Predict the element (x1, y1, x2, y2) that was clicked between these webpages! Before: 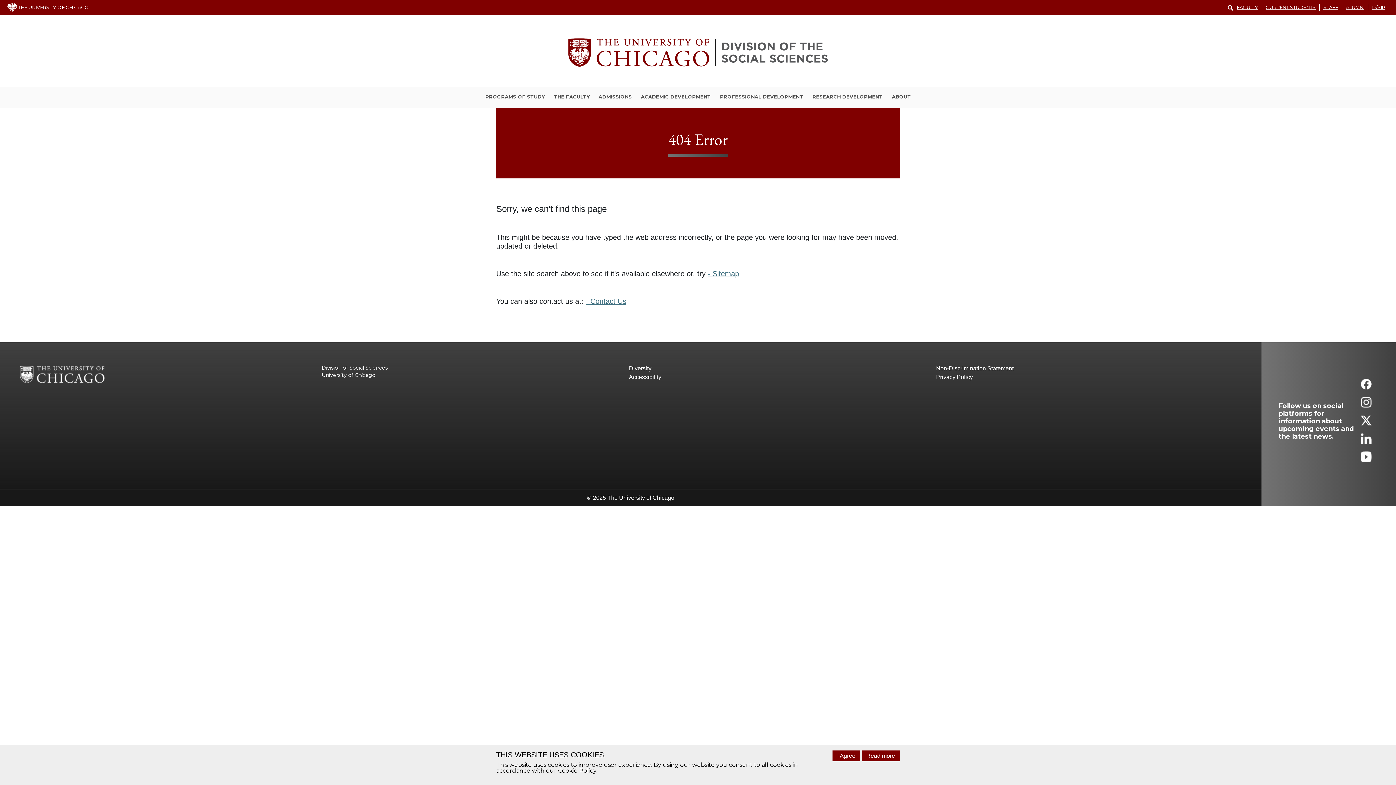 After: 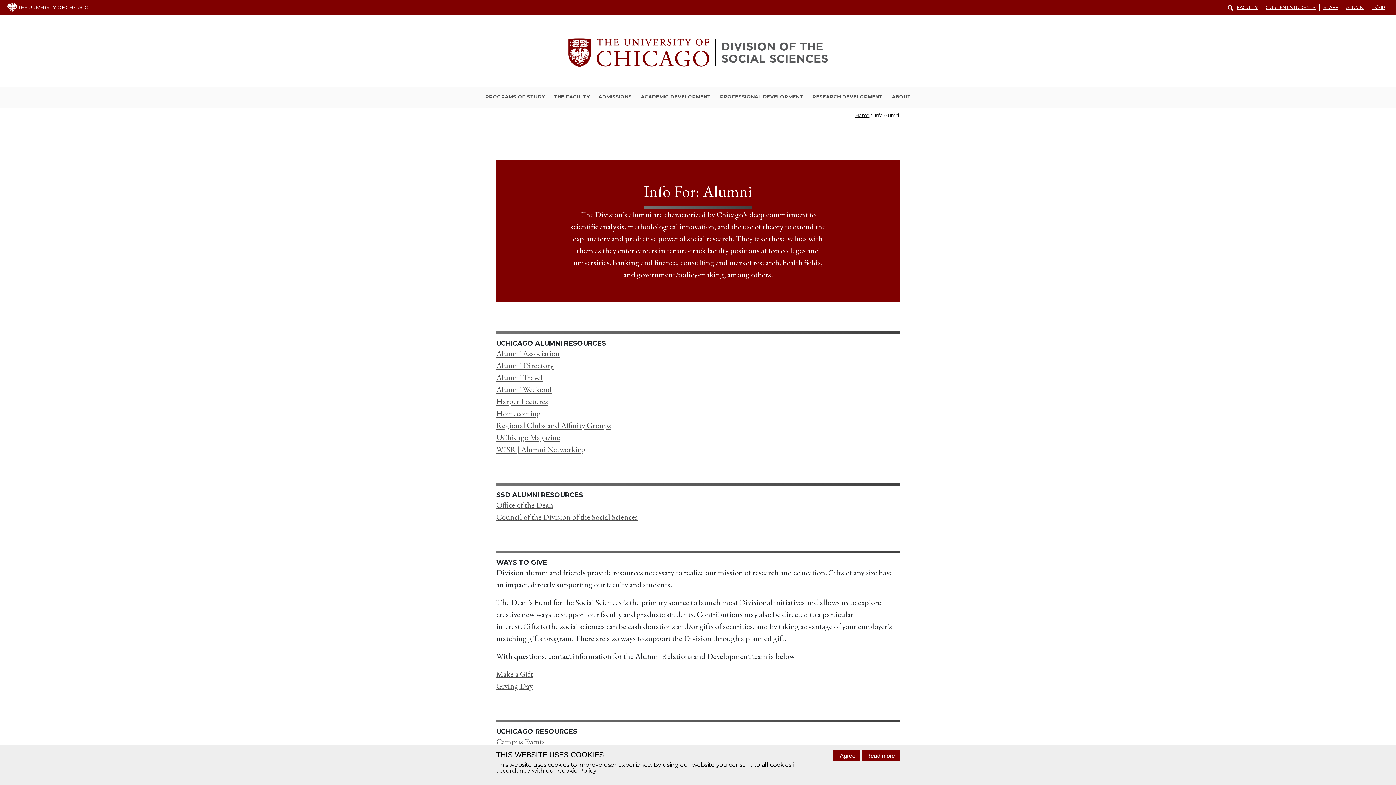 Action: bbox: (1342, 4, 1368, 10) label: ALUMNI